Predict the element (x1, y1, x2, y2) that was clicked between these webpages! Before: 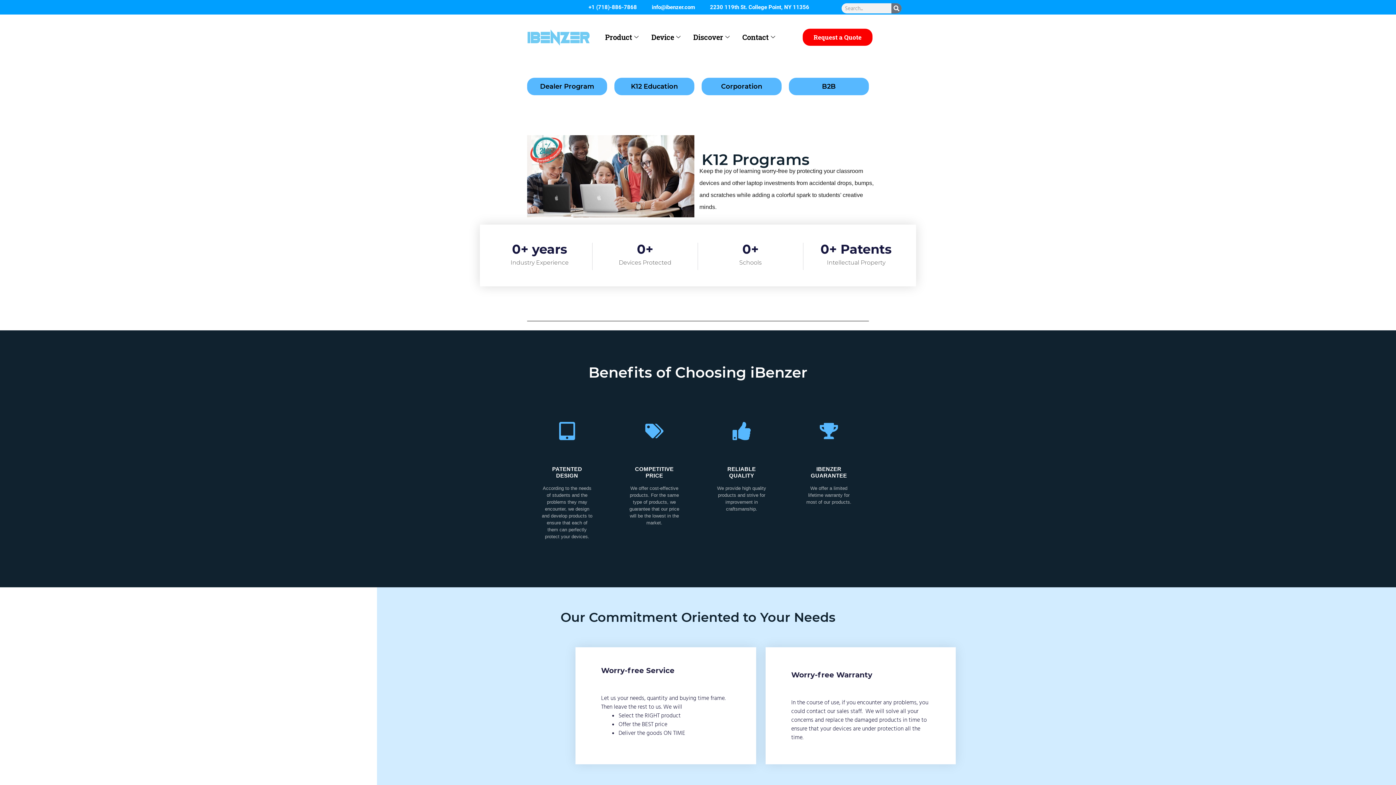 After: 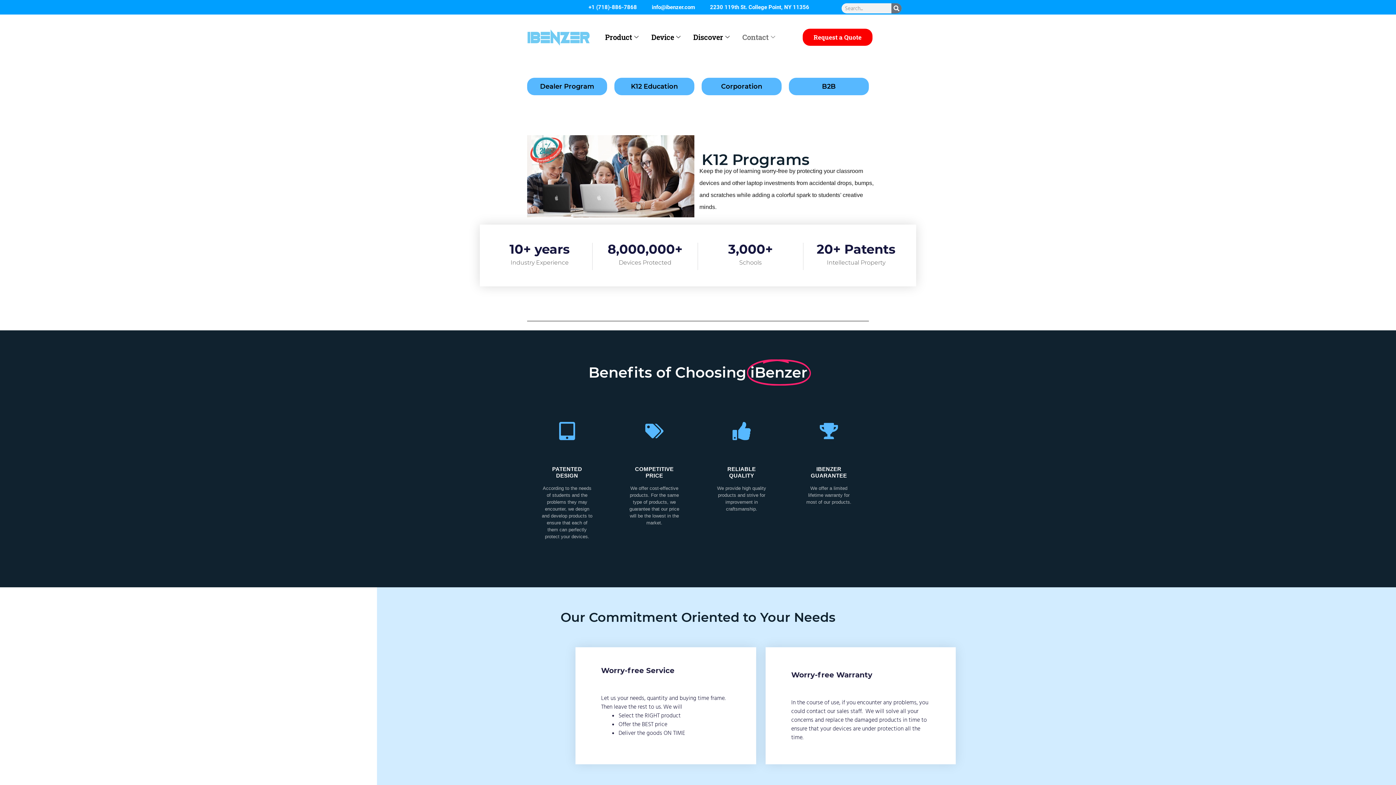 Action: label: Contact bbox: (737, 18, 782, 56)